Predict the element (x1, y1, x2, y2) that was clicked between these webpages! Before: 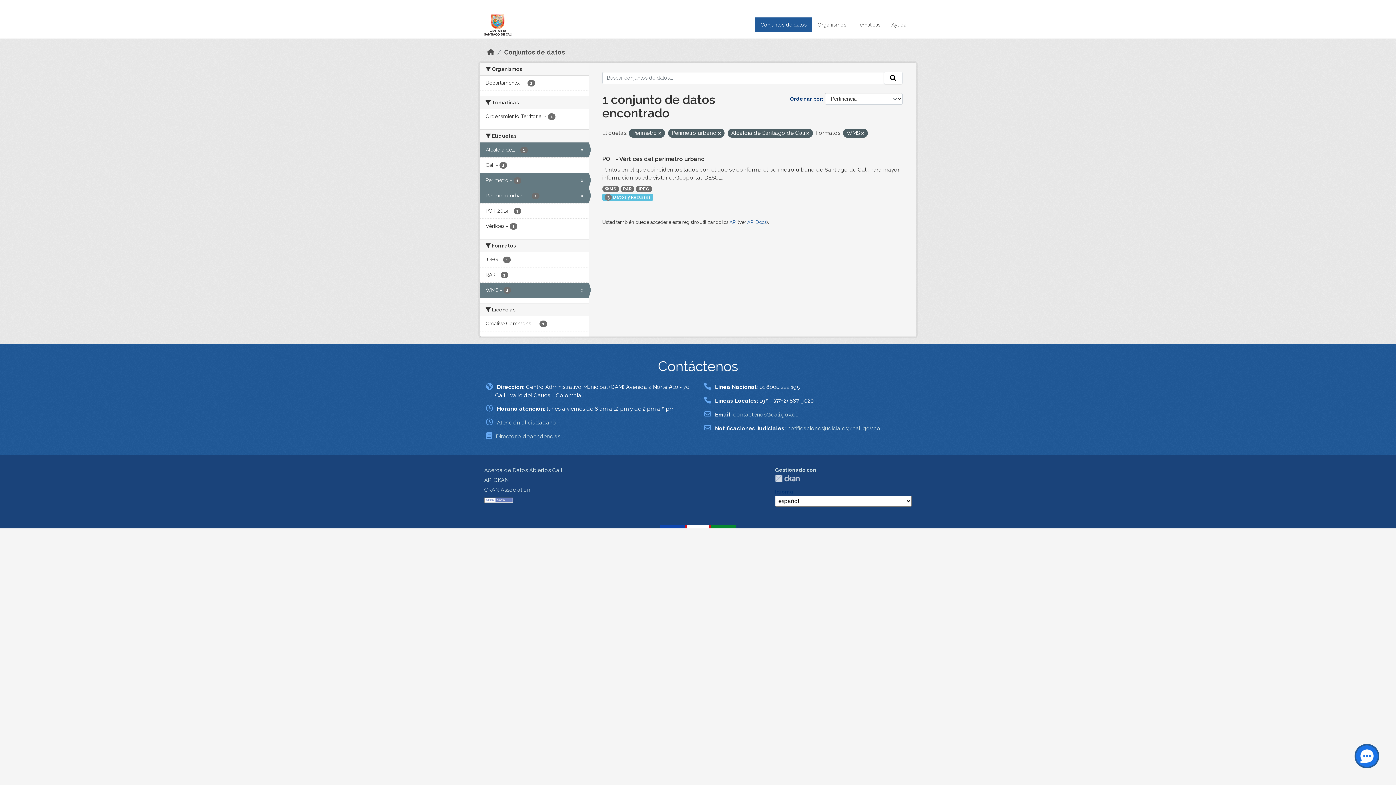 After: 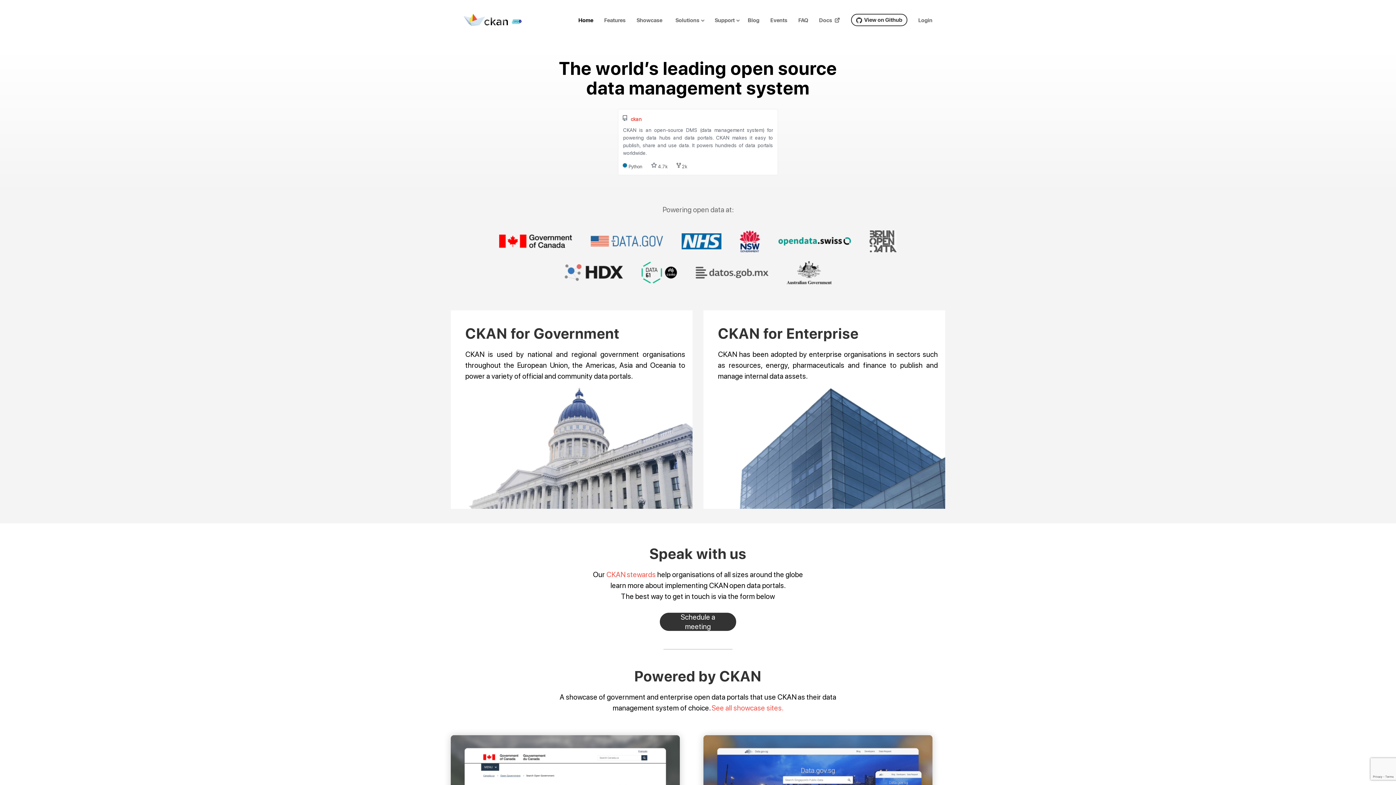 Action: label: CKAN bbox: (775, 474, 800, 482)